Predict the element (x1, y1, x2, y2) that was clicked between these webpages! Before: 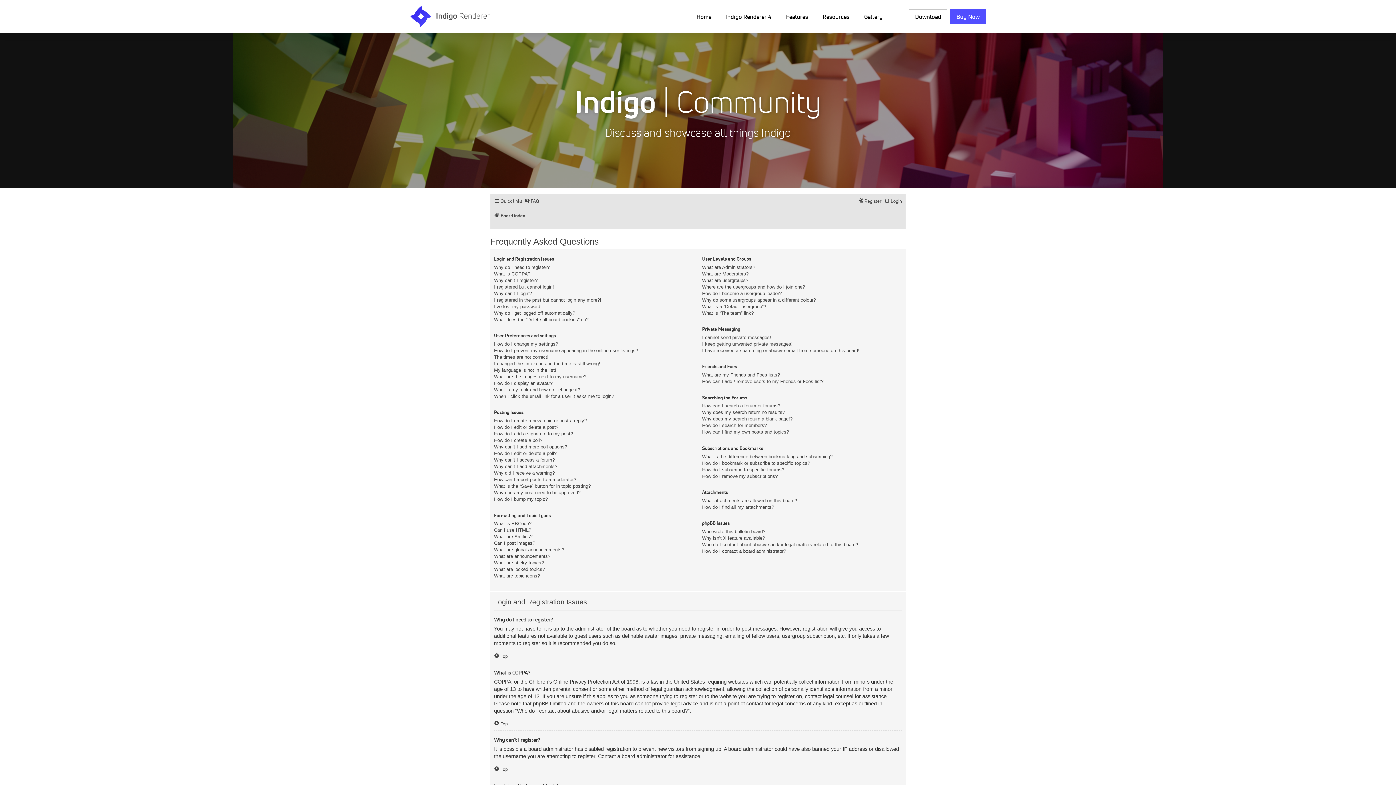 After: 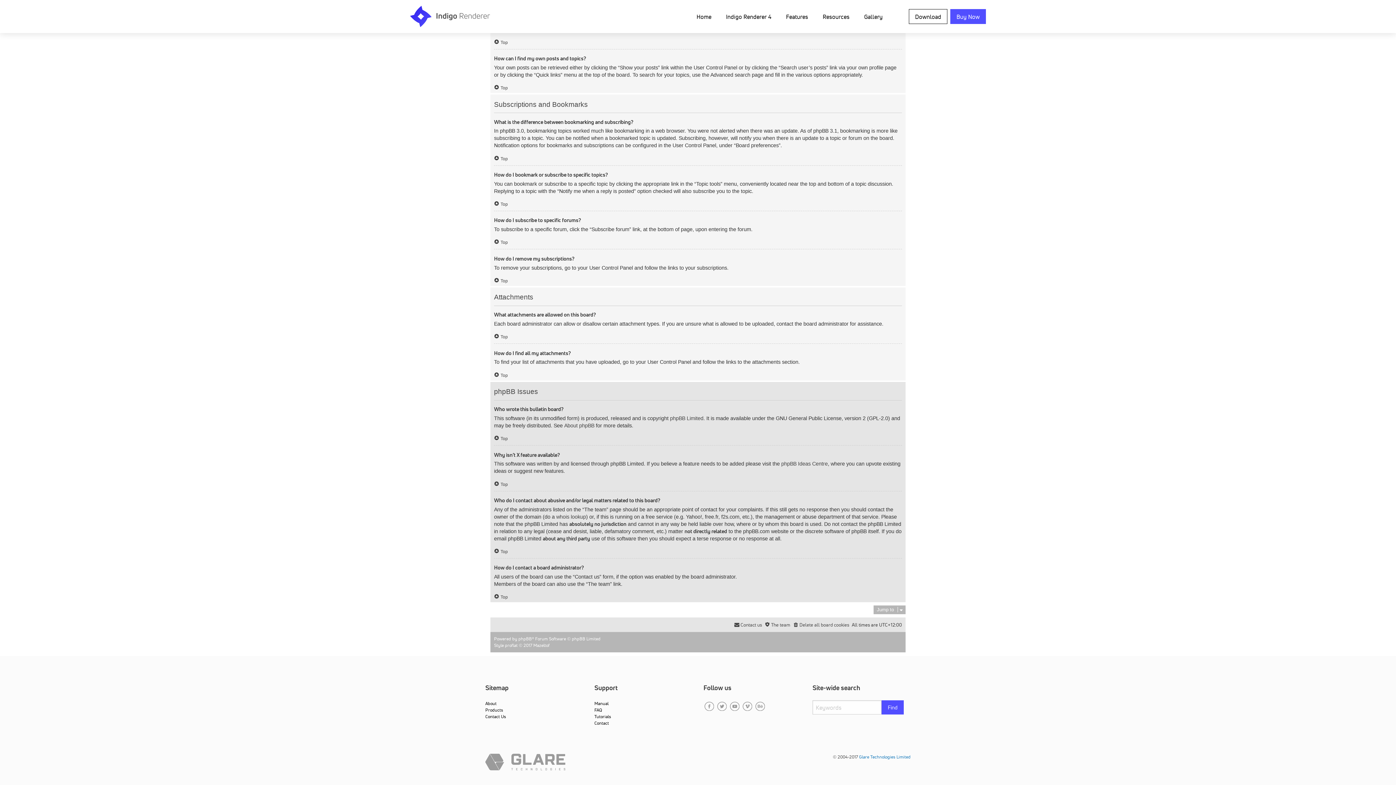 Action: label: What attachments are allowed on this board? bbox: (702, 497, 797, 504)